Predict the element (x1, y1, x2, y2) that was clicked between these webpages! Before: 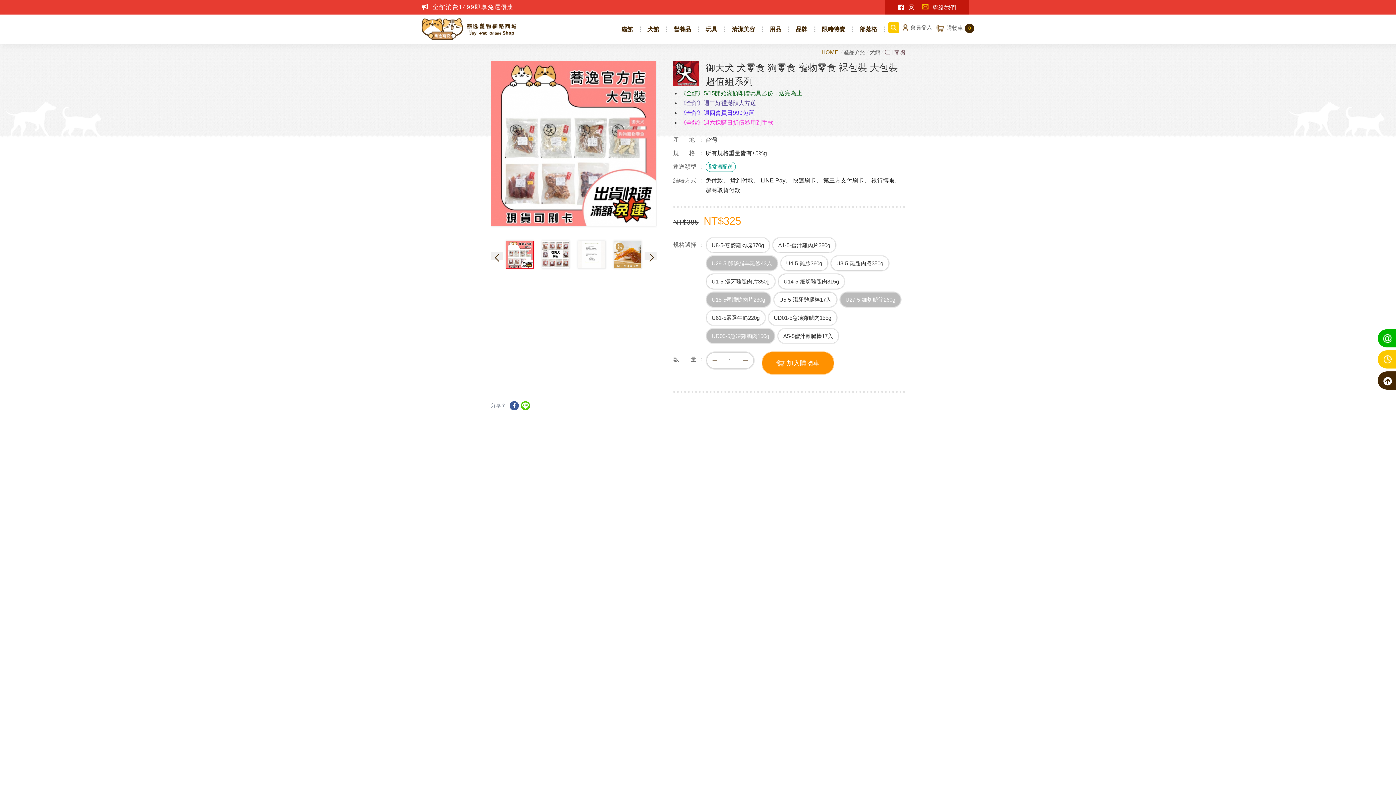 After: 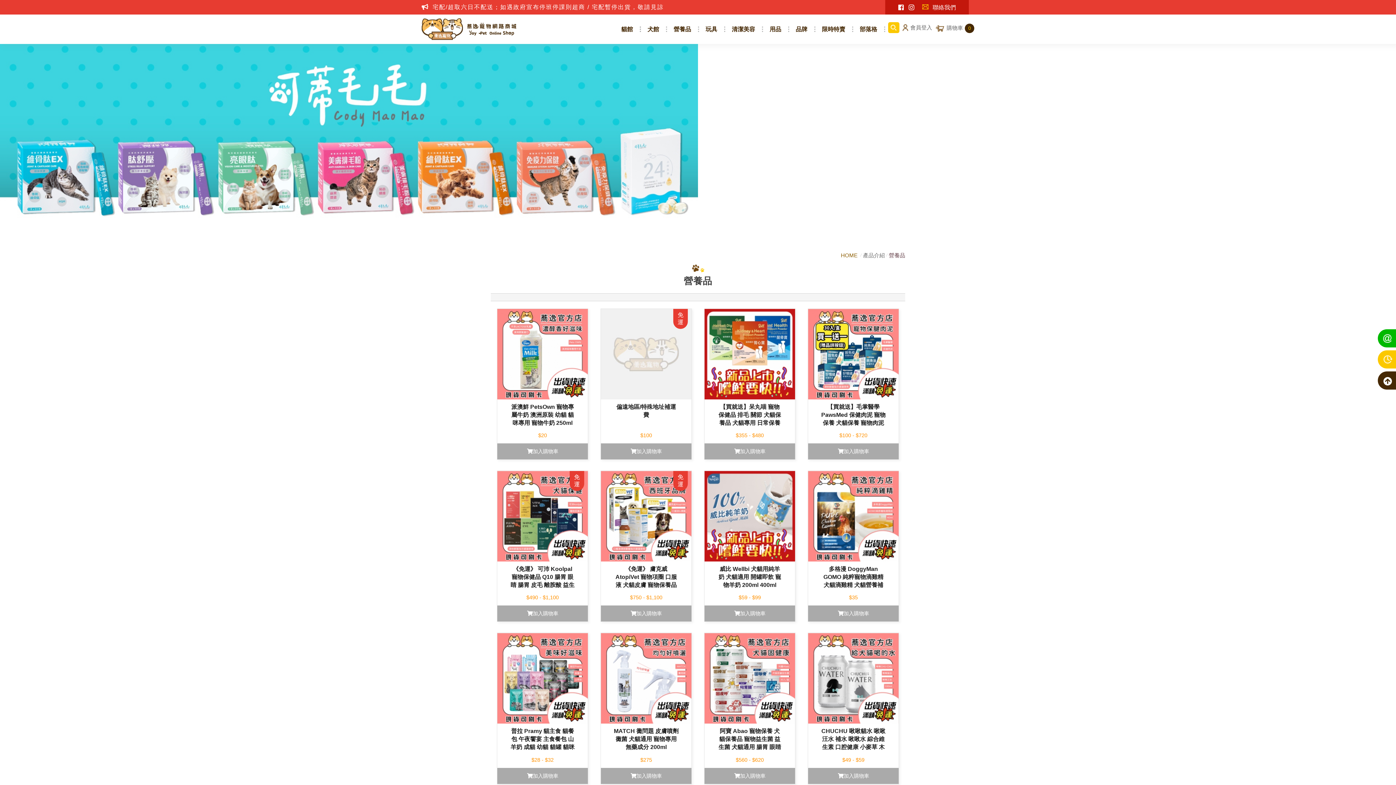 Action: label: 營養品 bbox: (666, 22, 698, 36)